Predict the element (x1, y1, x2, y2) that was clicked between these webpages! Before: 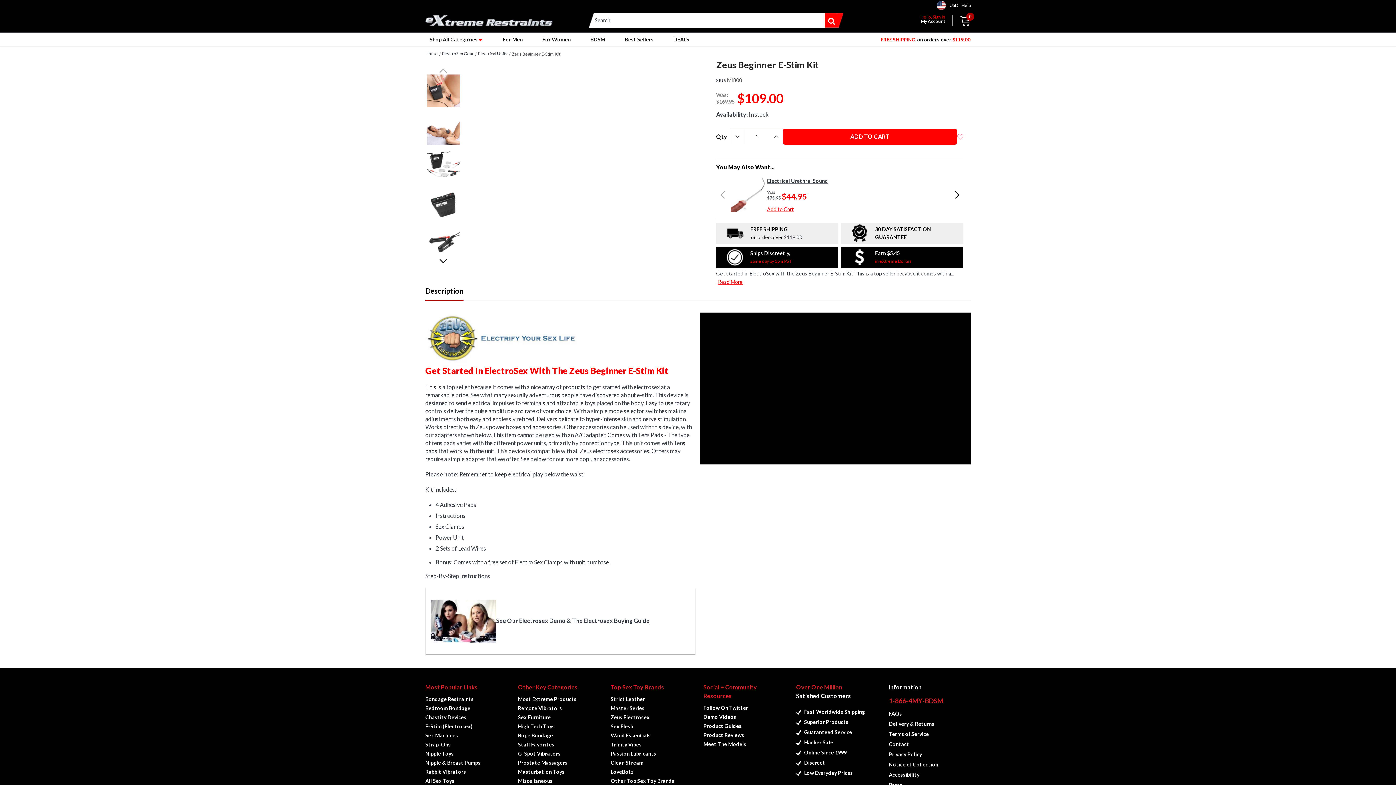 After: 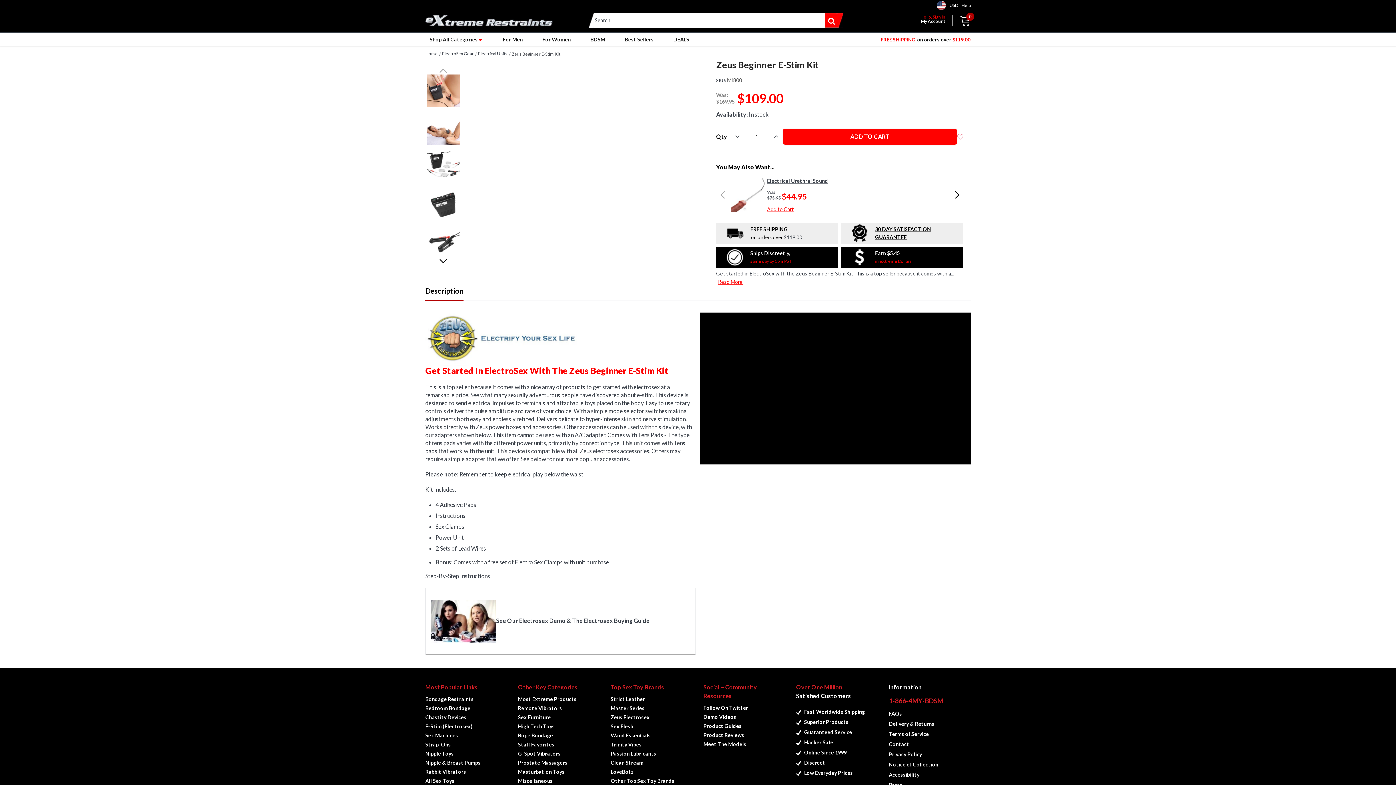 Action: label: 30 DAY SATISFACTION GUARANTEE bbox: (869, 225, 954, 241)